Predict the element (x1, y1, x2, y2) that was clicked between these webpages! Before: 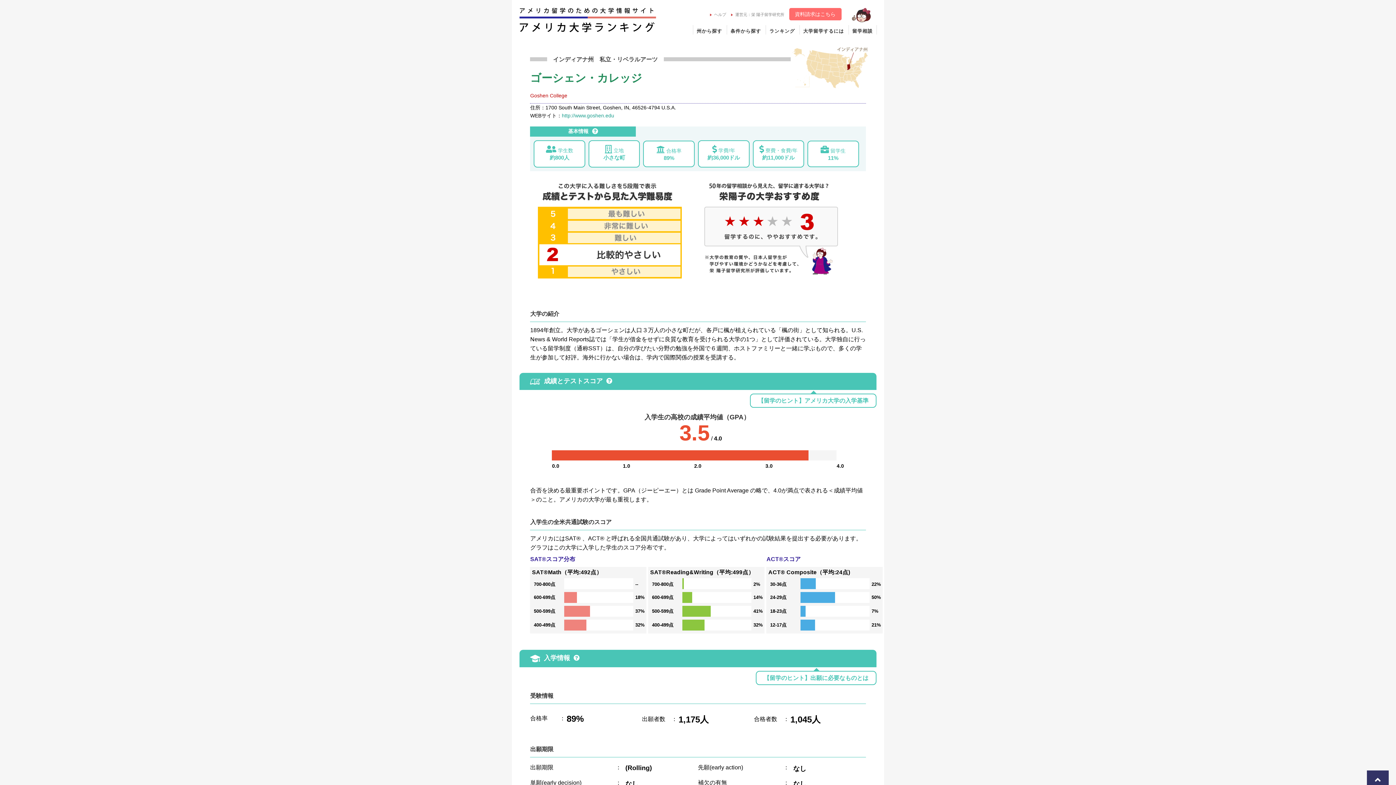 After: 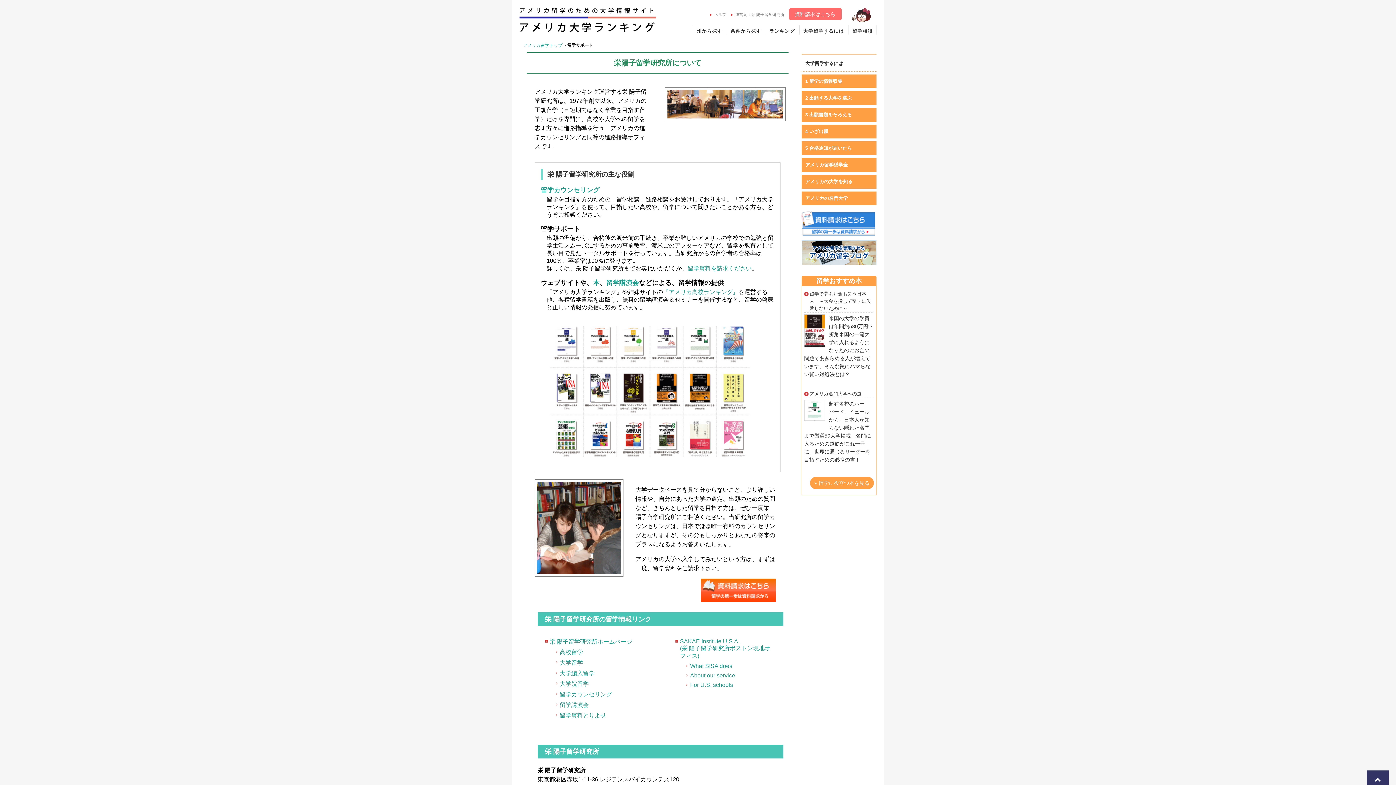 Action: bbox: (731, 12, 784, 16) label: 運営元：栄 陽子留学研究所